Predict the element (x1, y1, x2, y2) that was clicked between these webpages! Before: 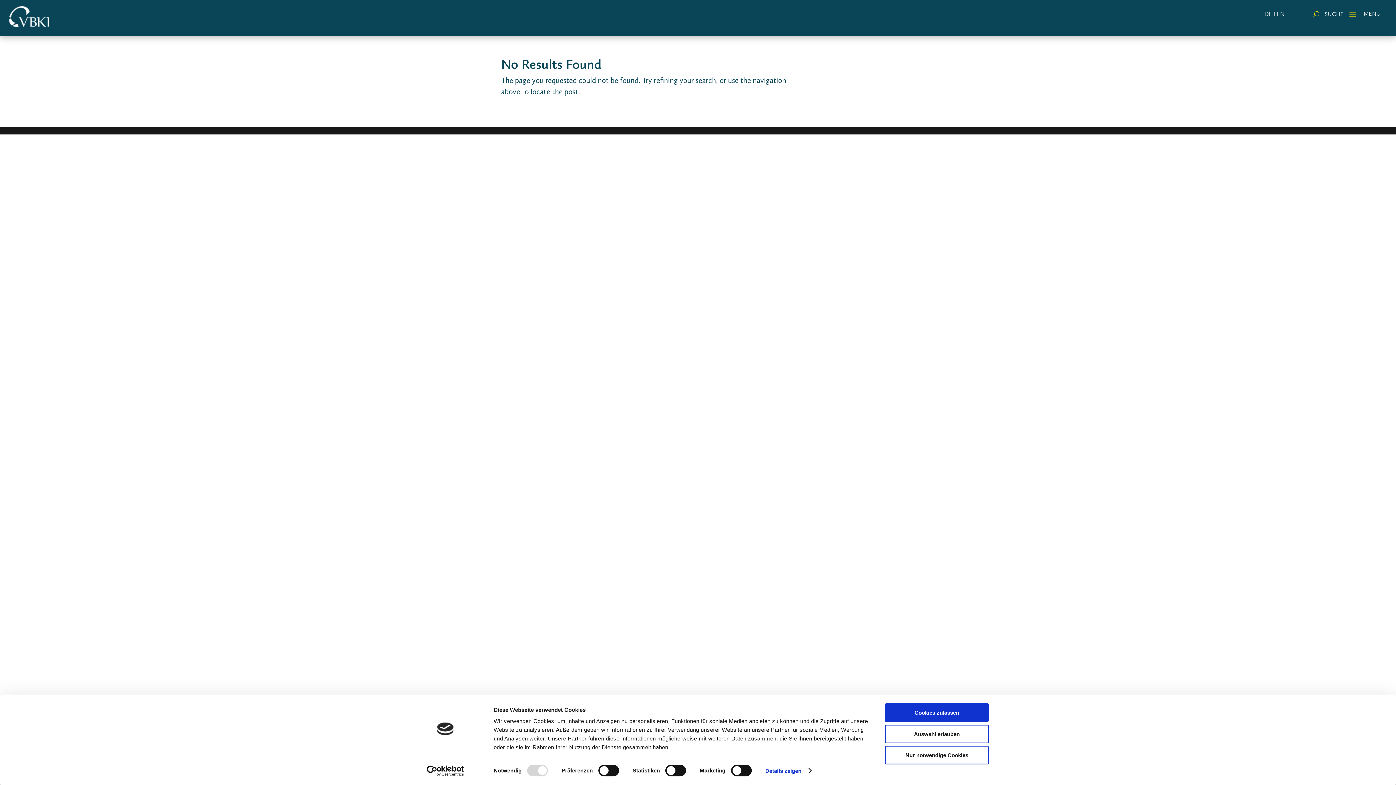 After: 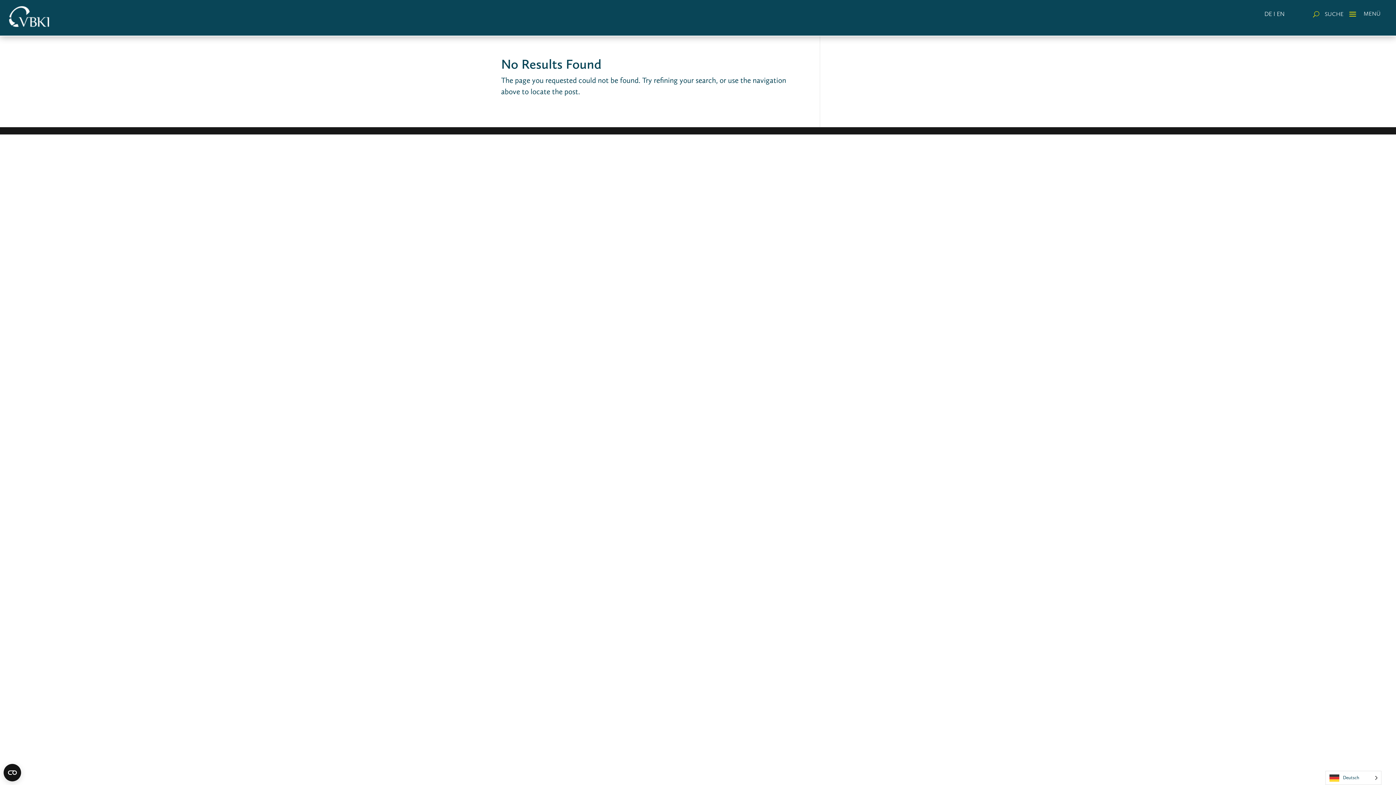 Action: bbox: (885, 746, 989, 764) label: Nur notwendige Cookies